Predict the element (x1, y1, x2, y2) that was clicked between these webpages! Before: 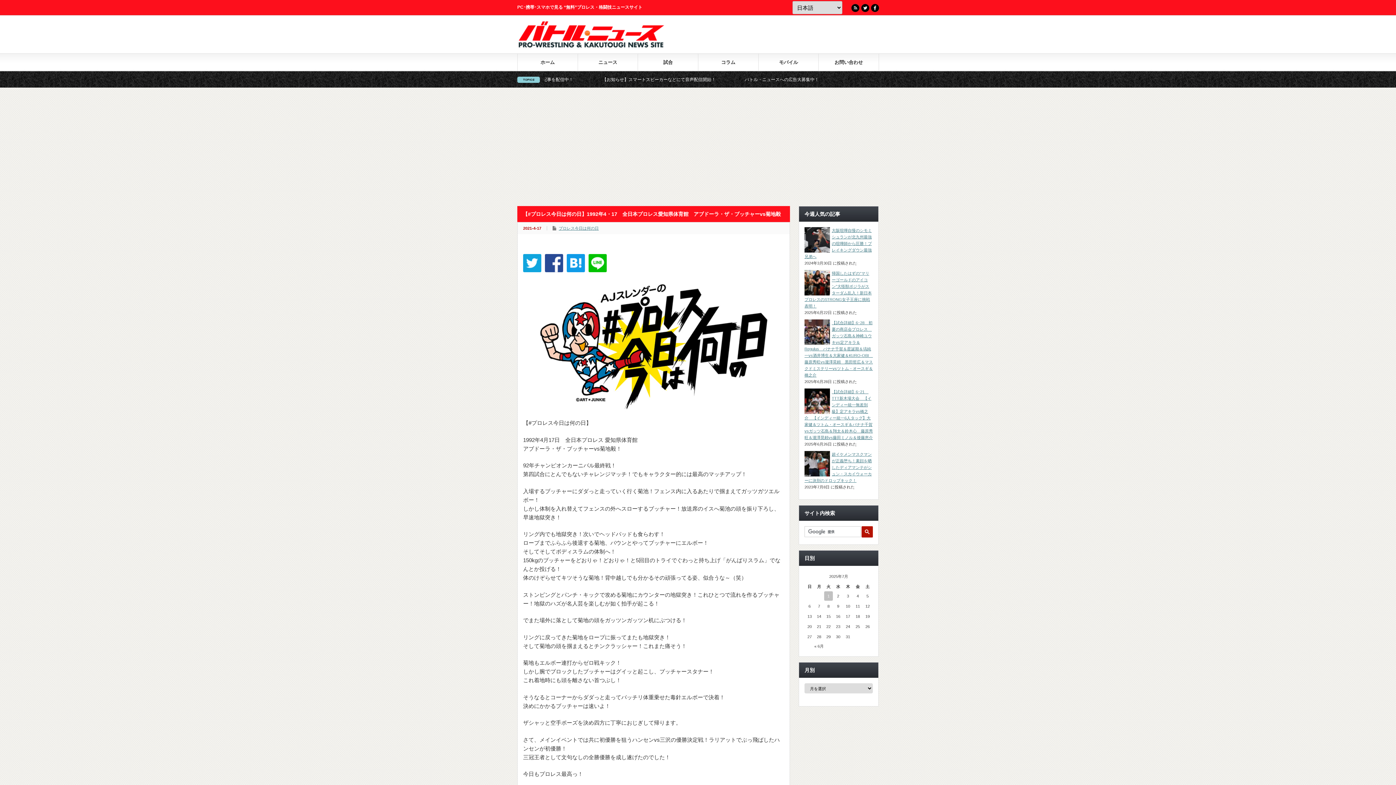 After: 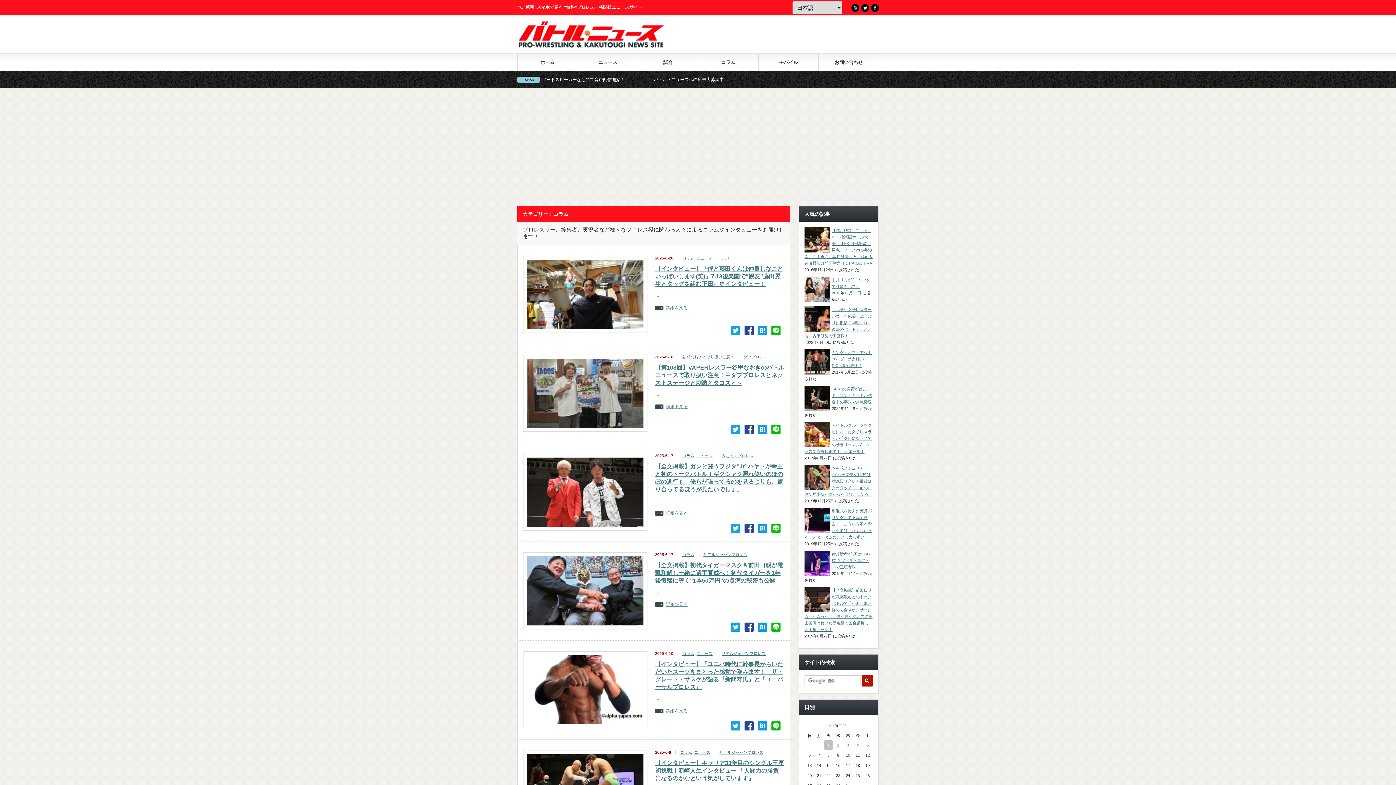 Action: label: コラム bbox: (698, 53, 758, 70)